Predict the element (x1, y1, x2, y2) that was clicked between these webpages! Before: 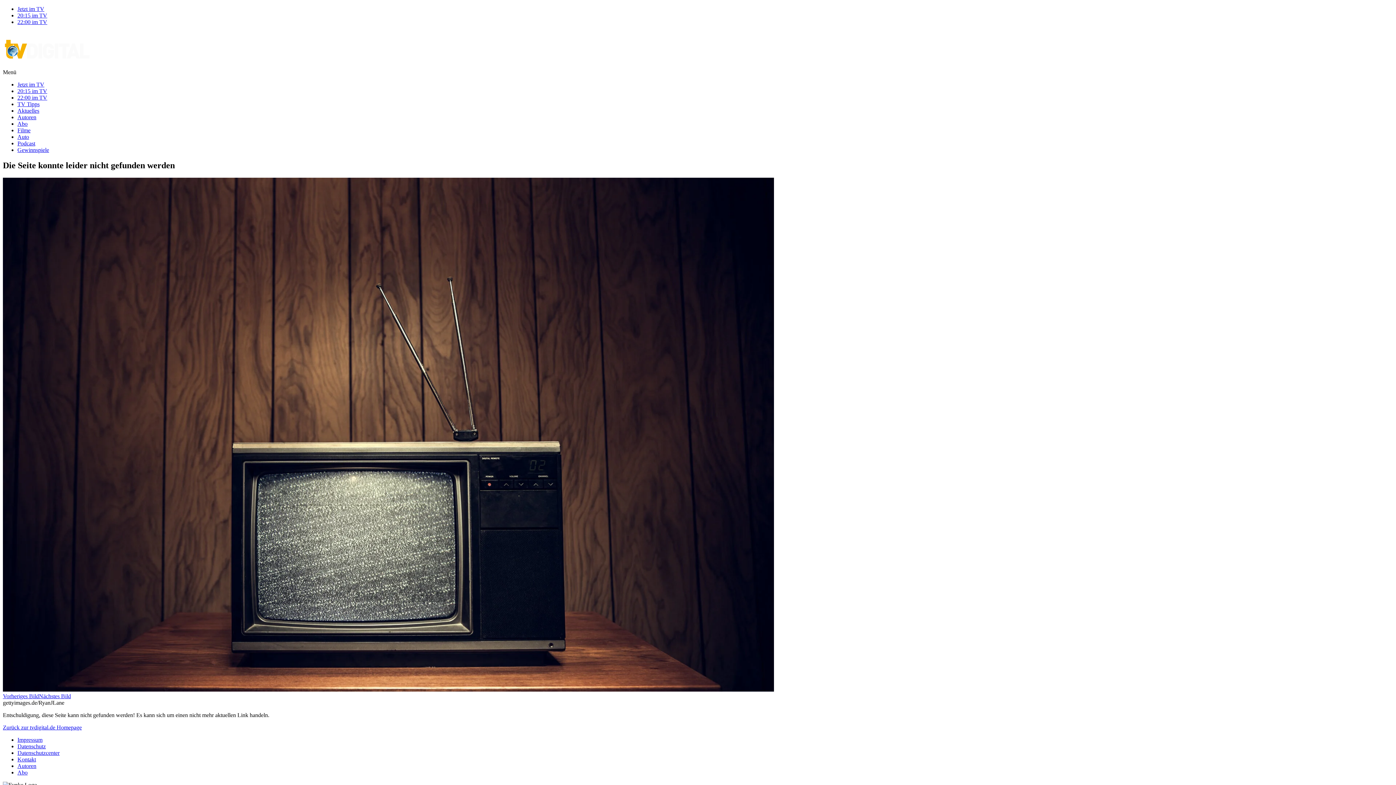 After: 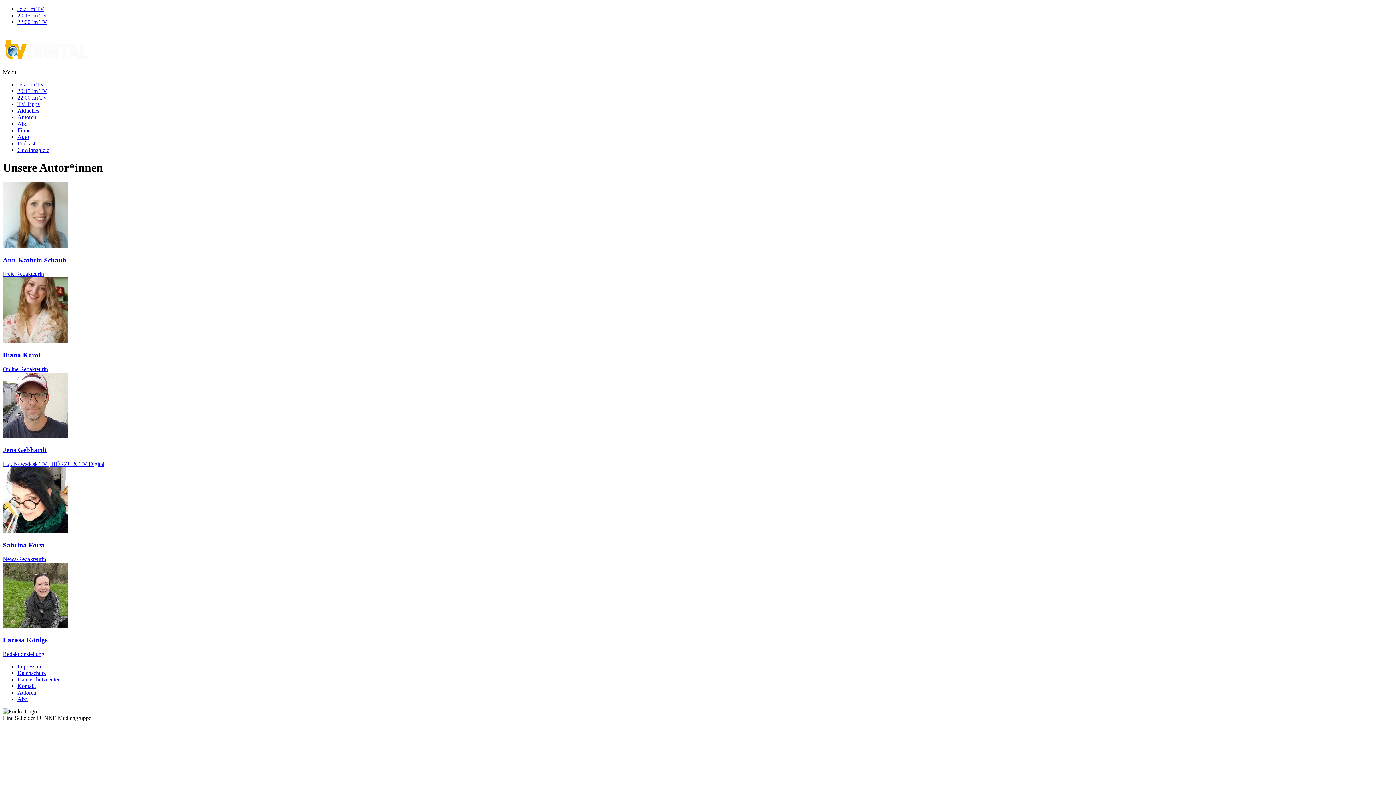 Action: label: Autoren bbox: (17, 114, 36, 120)